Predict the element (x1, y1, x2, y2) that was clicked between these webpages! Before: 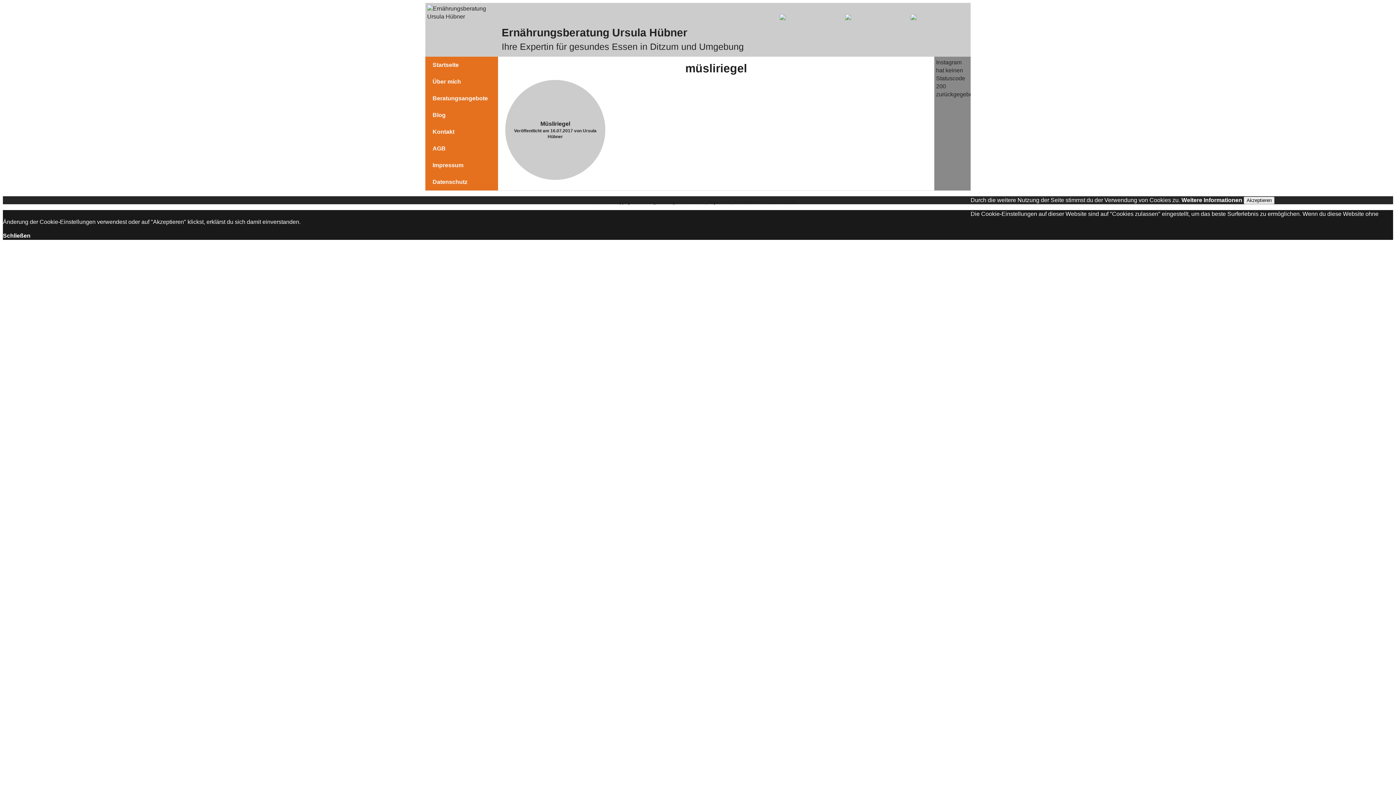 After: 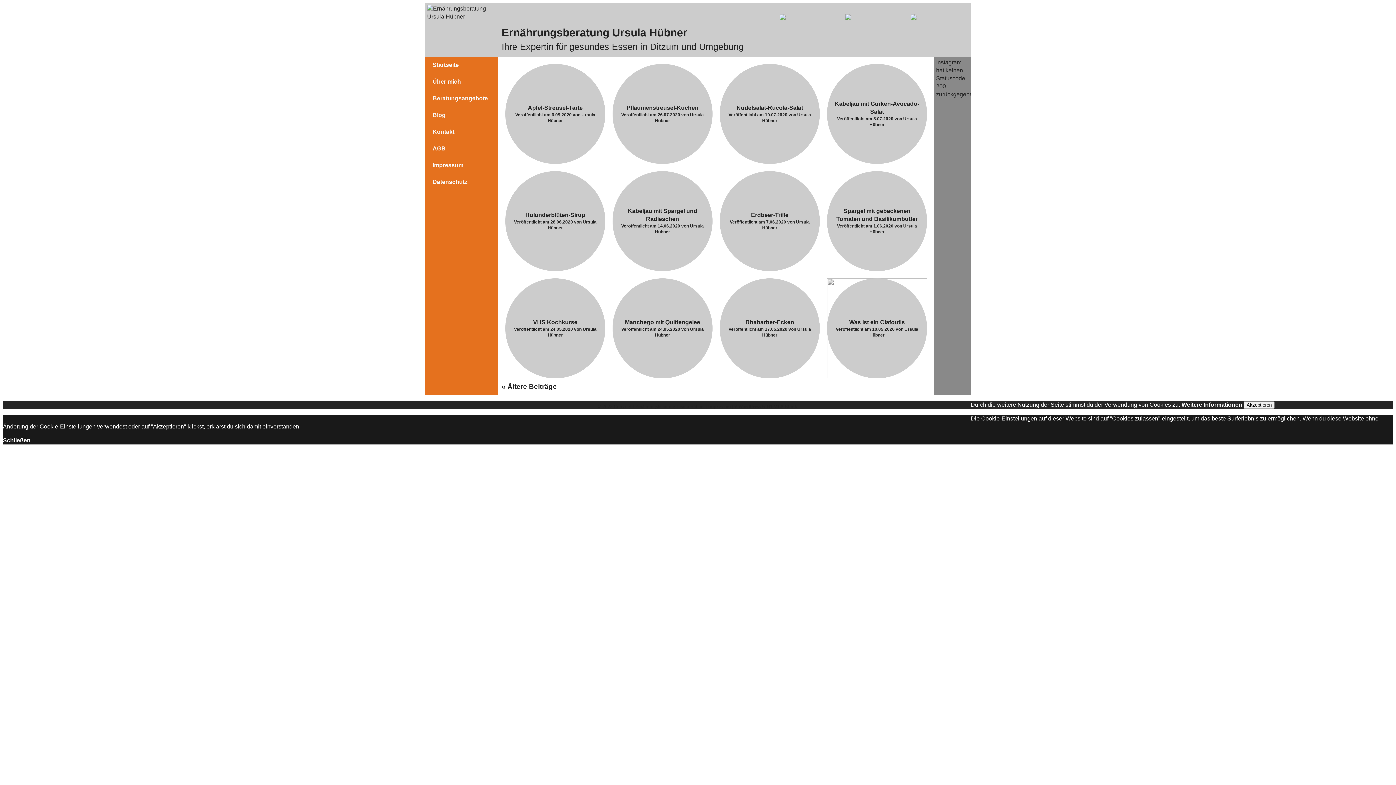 Action: bbox: (425, 106, 498, 123) label: Blog